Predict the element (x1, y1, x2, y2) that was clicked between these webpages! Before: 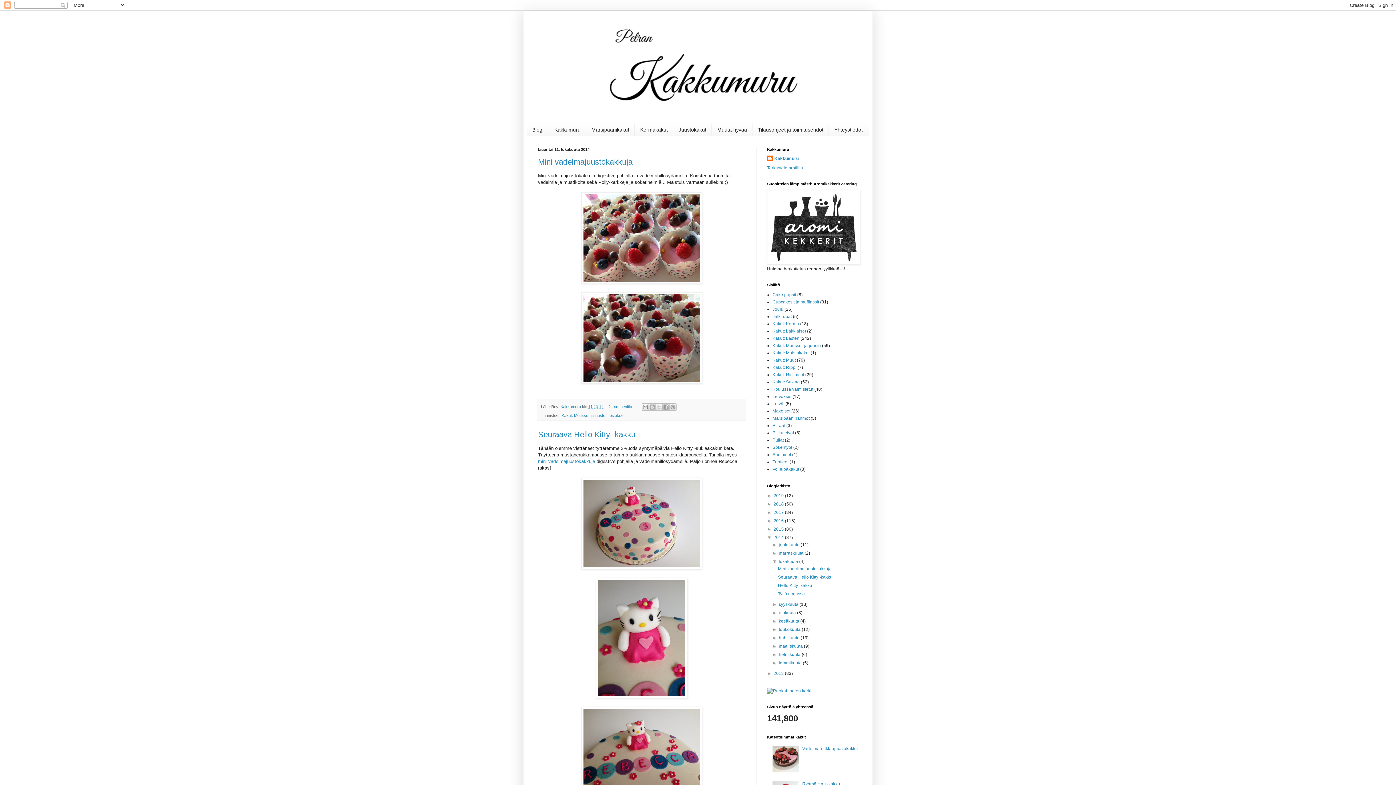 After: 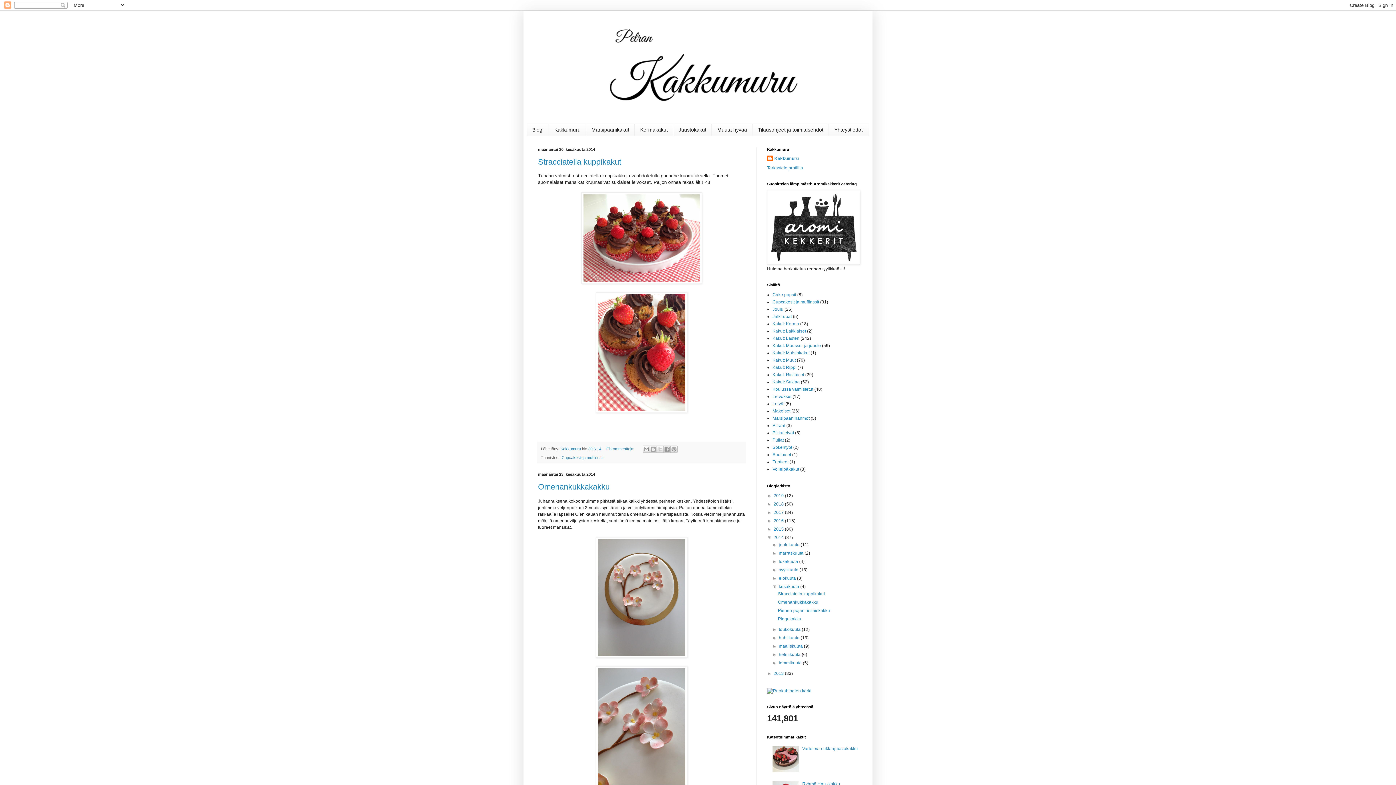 Action: label: kesäkuuta  bbox: (779, 618, 800, 623)